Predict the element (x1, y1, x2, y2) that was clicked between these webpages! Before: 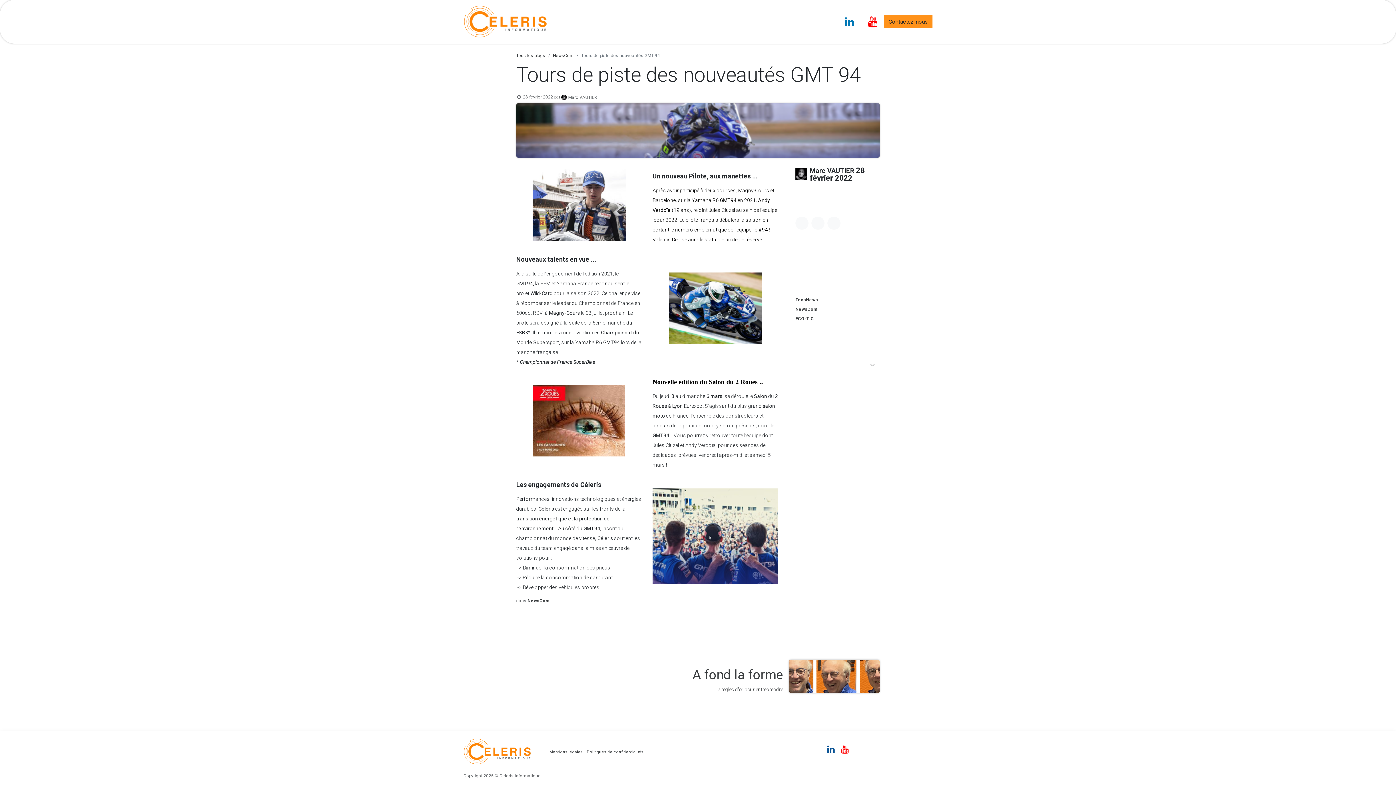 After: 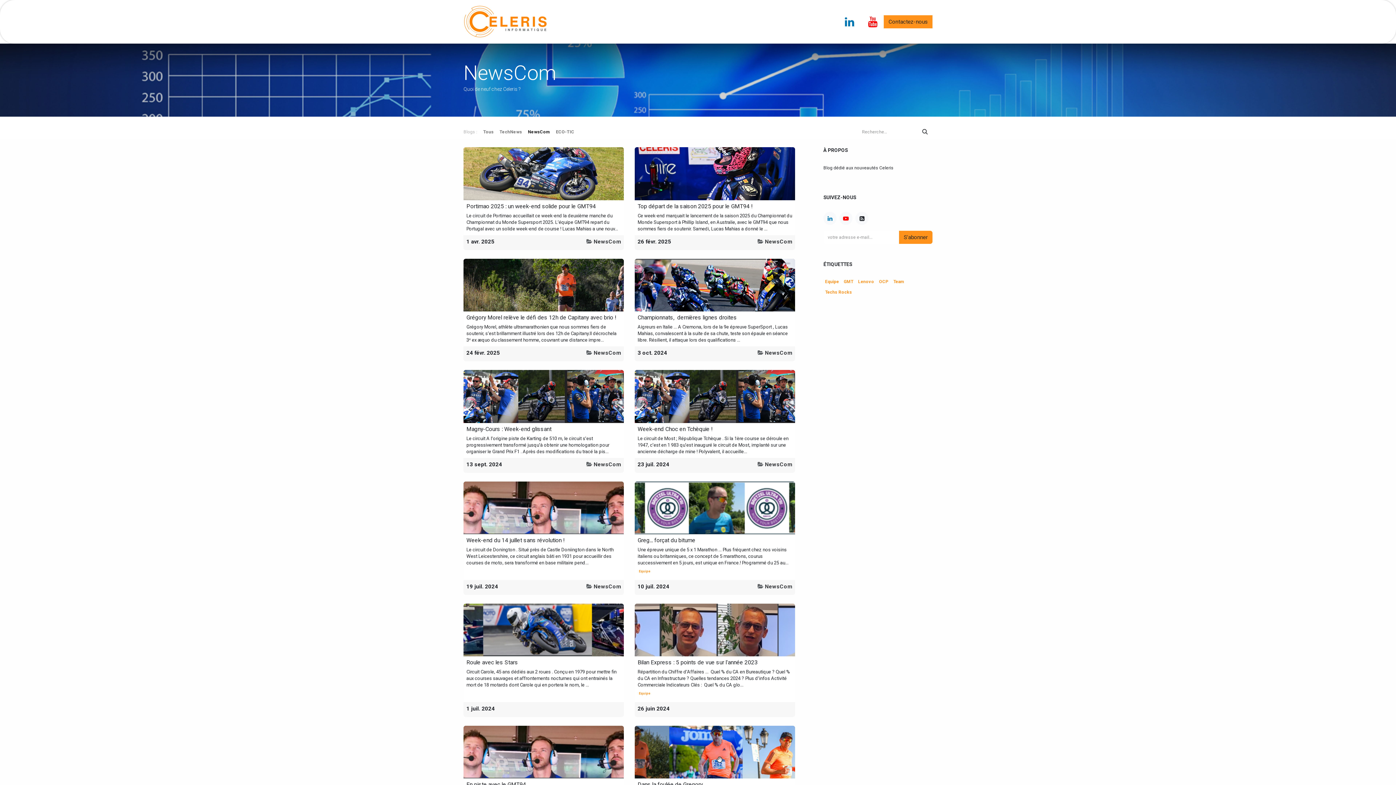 Action: bbox: (527, 598, 549, 603) label: NewsCom